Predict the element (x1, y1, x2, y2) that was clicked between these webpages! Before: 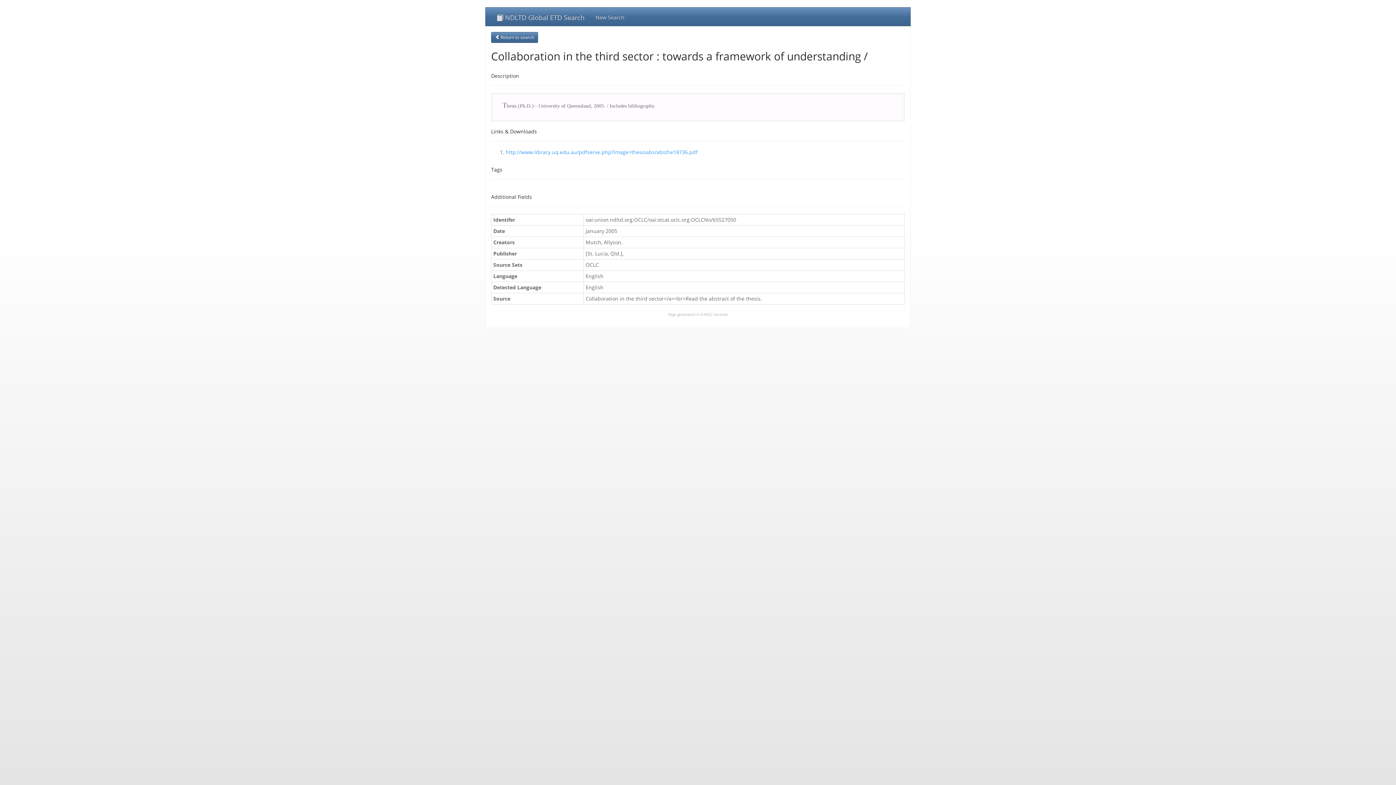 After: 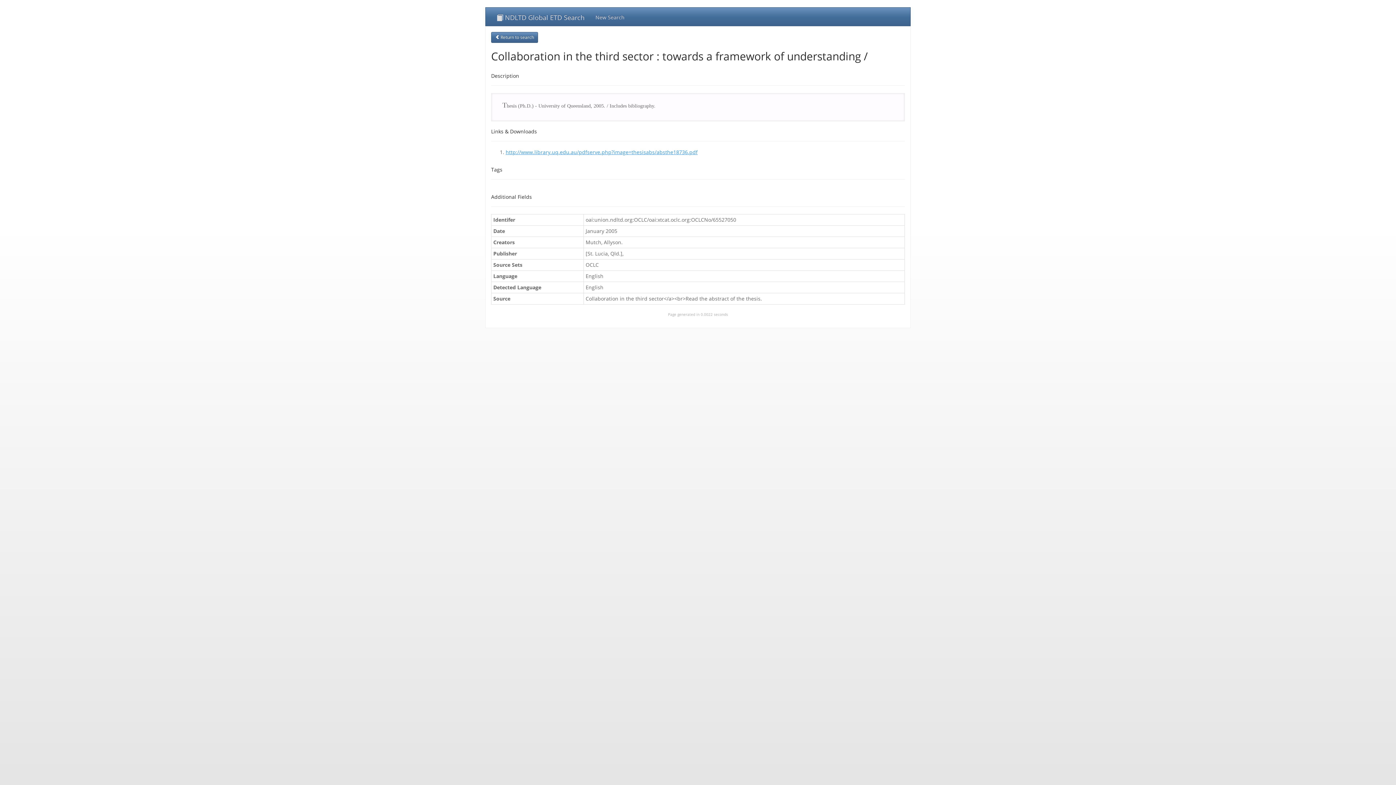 Action: label: http://www.library.uq.edu.au/pdfserve.php?image=thesisabs/absthe18736.pdf bbox: (505, 148, 697, 155)